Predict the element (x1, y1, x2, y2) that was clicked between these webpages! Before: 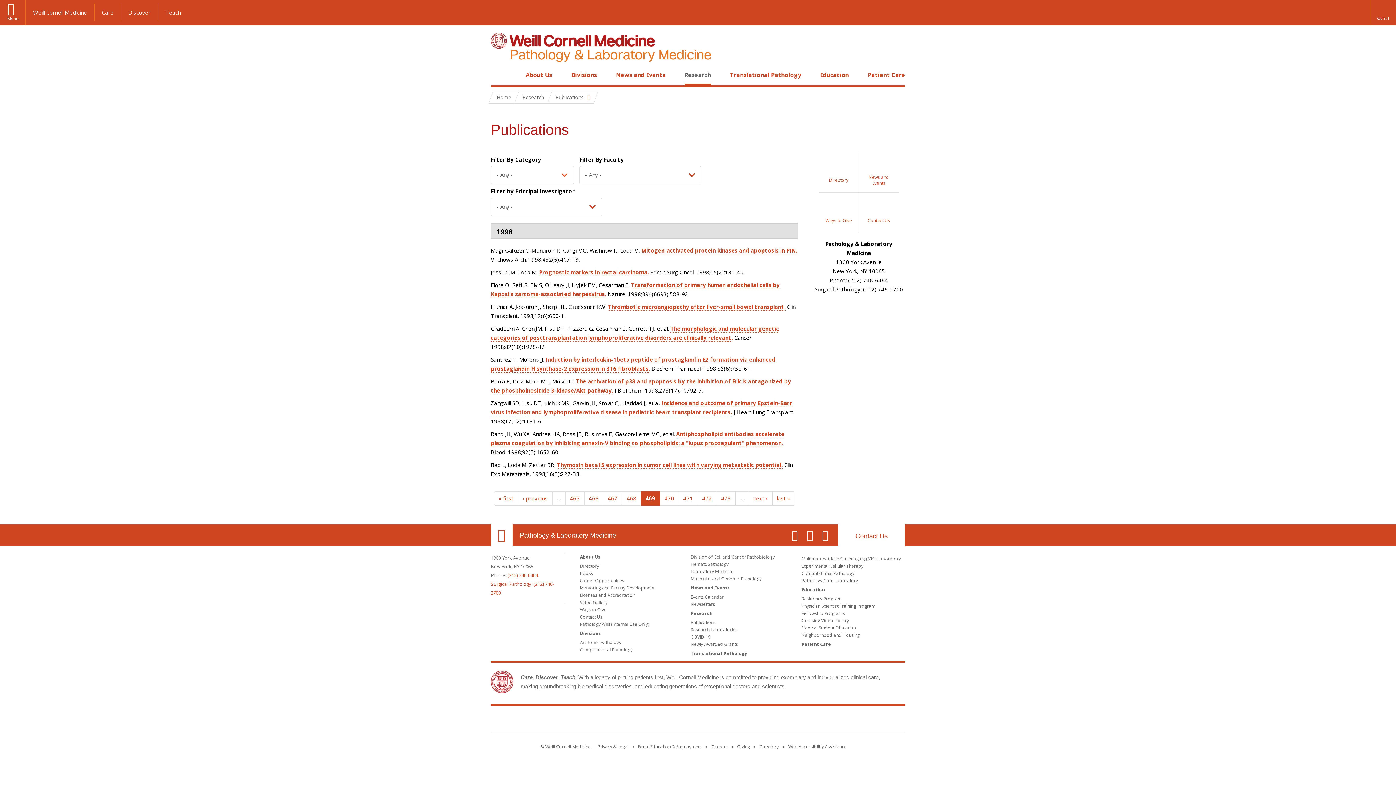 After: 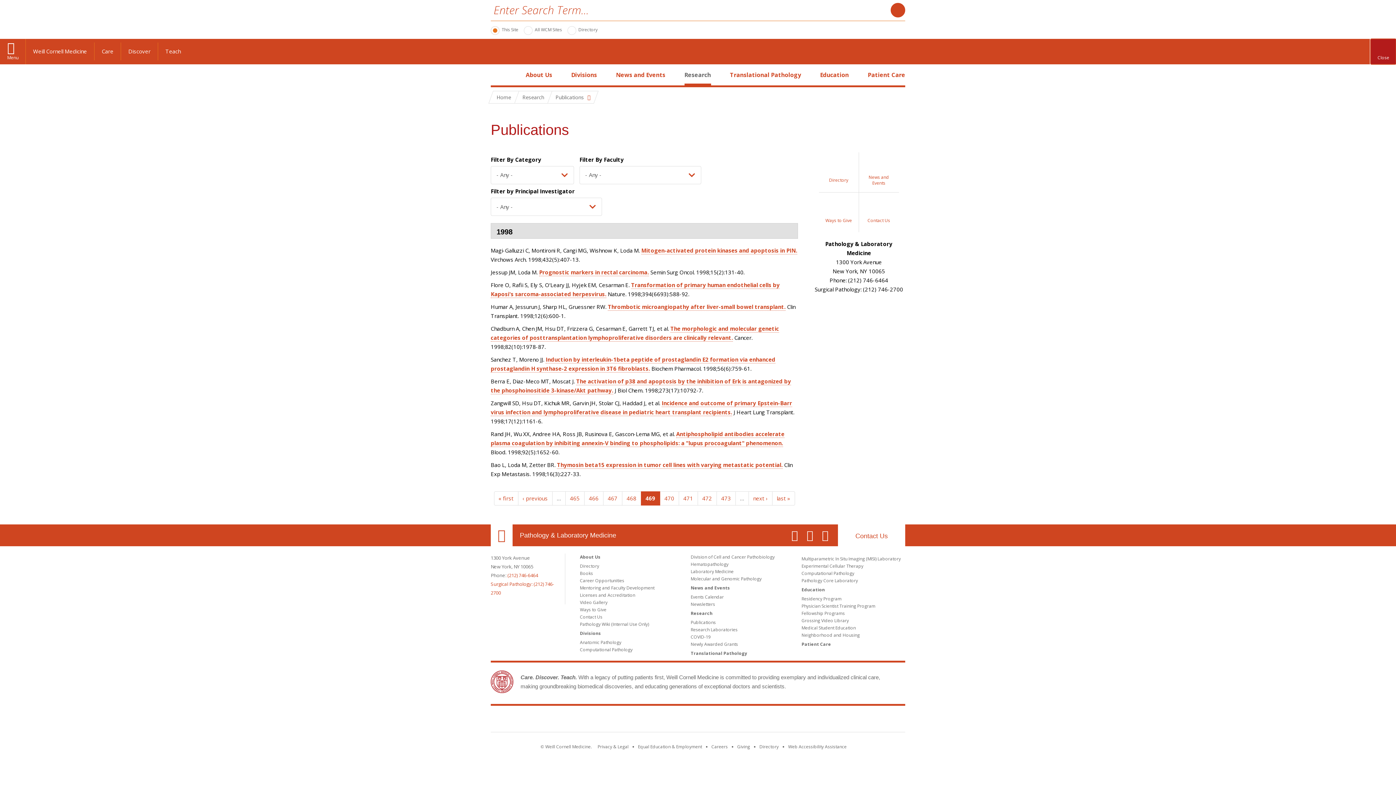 Action: label: Reveal search bar bbox: (1370, 0, 1396, 25)